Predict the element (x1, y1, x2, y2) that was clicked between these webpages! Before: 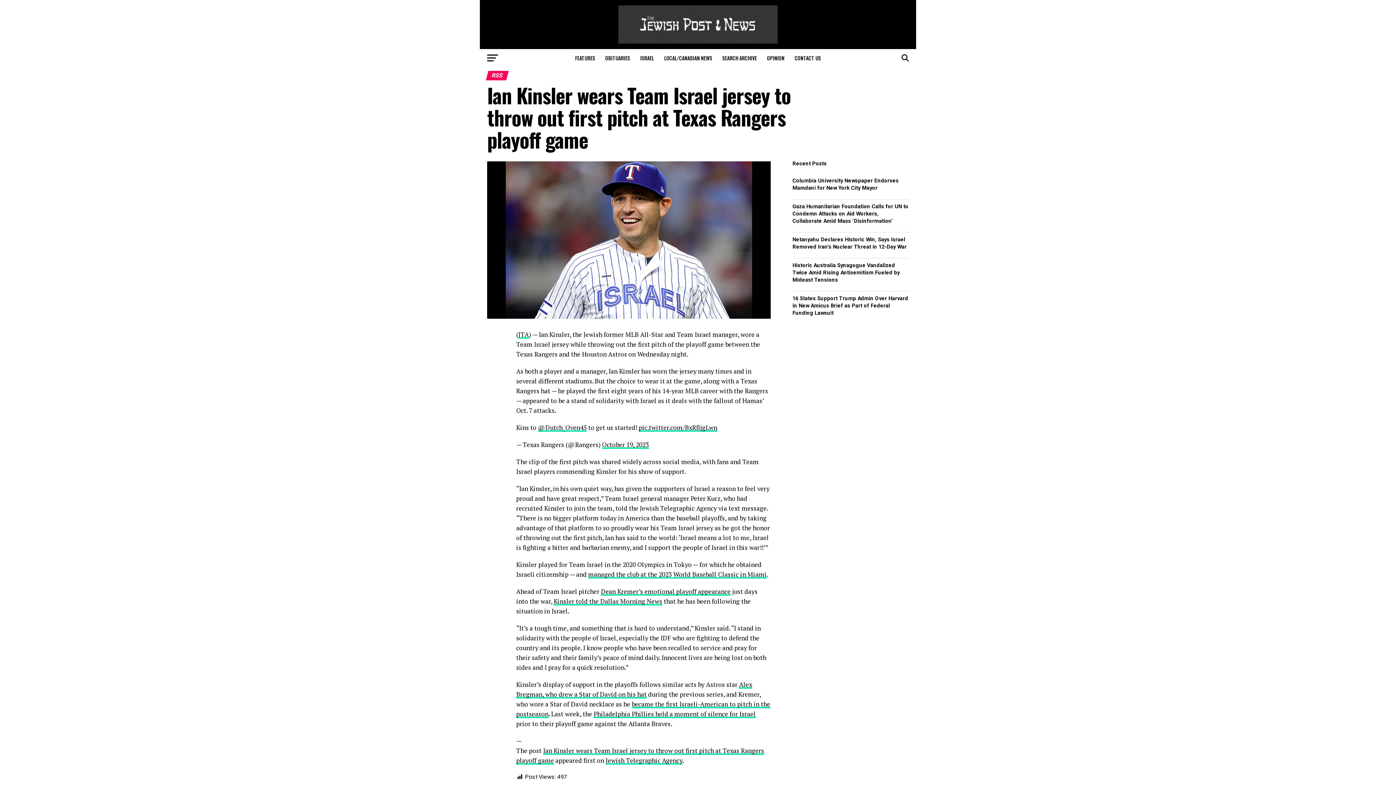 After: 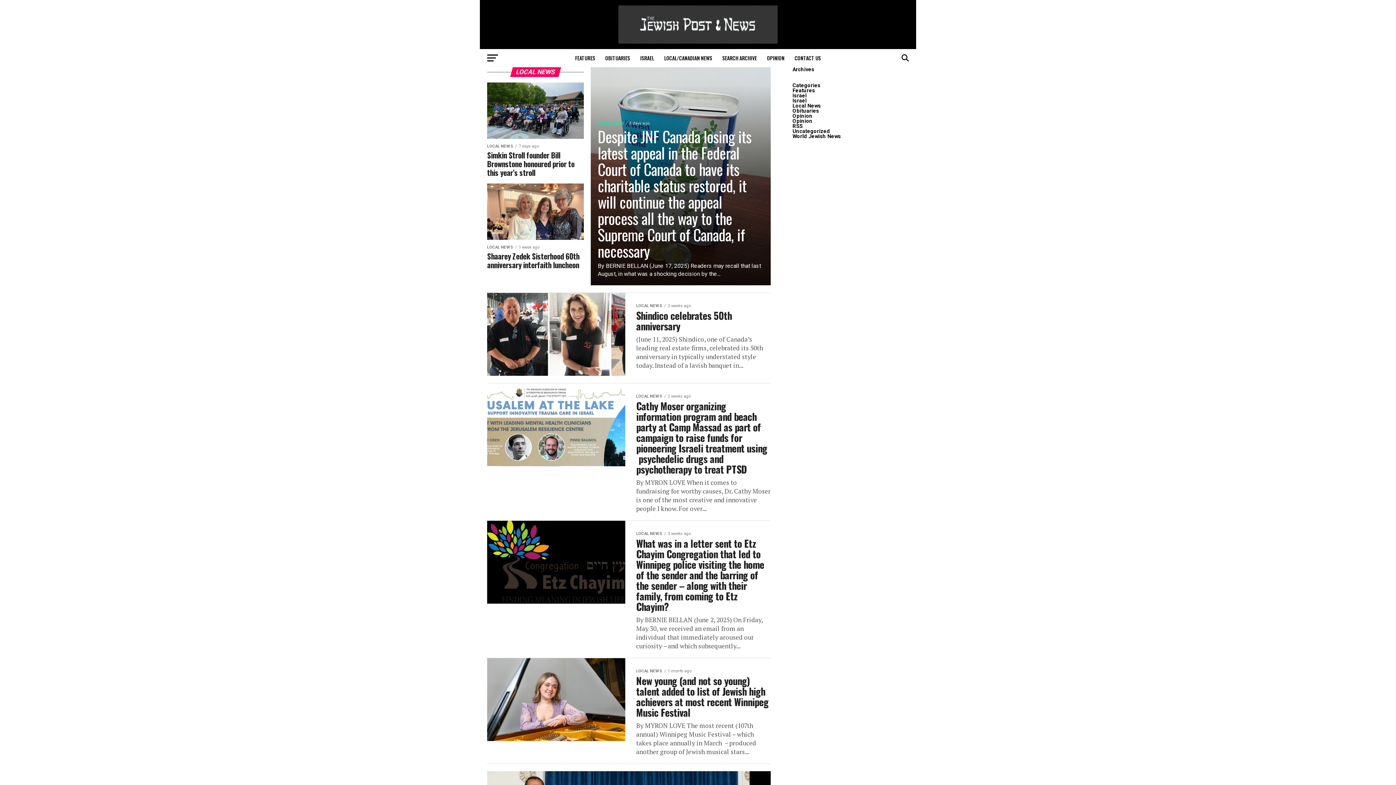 Action: bbox: (660, 49, 716, 67) label: LOCAL/CANADIAN NEWS